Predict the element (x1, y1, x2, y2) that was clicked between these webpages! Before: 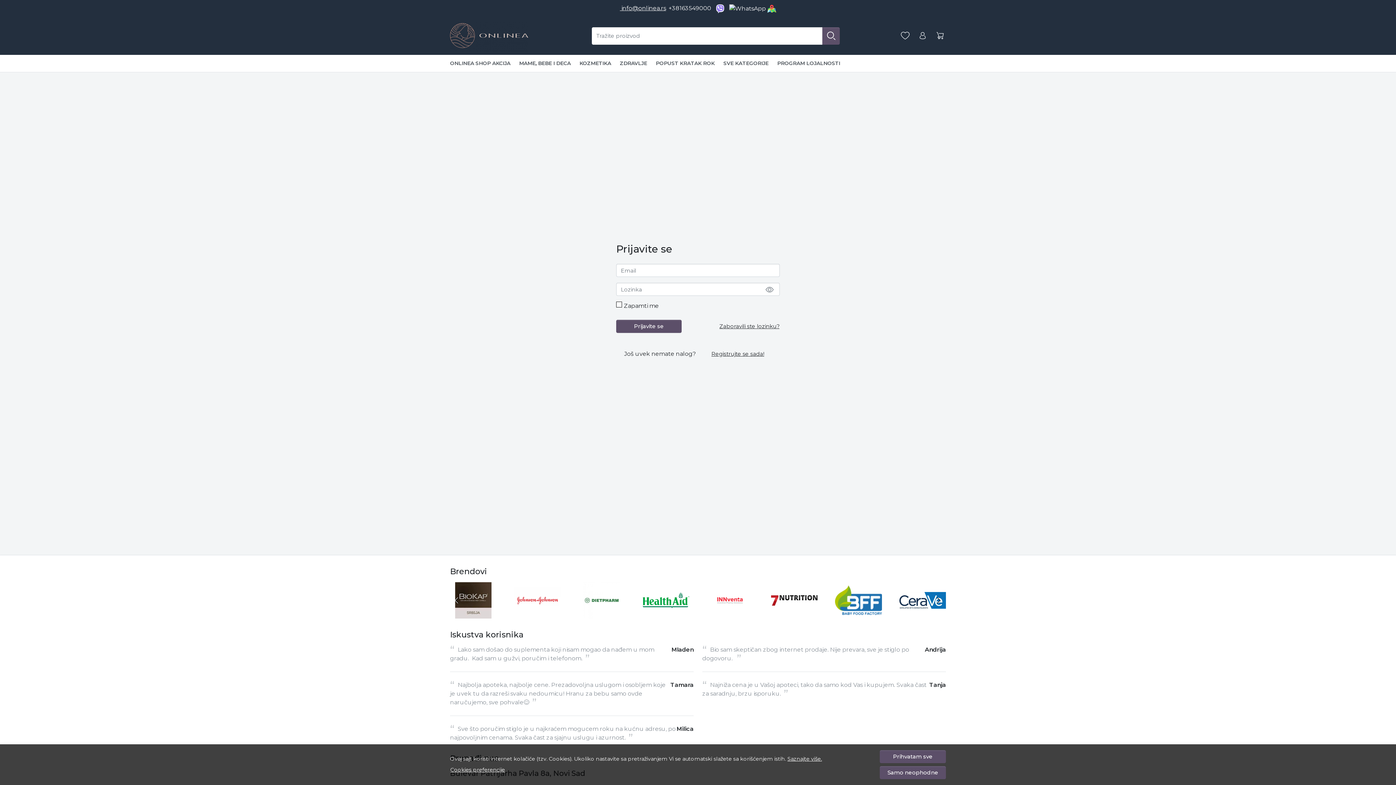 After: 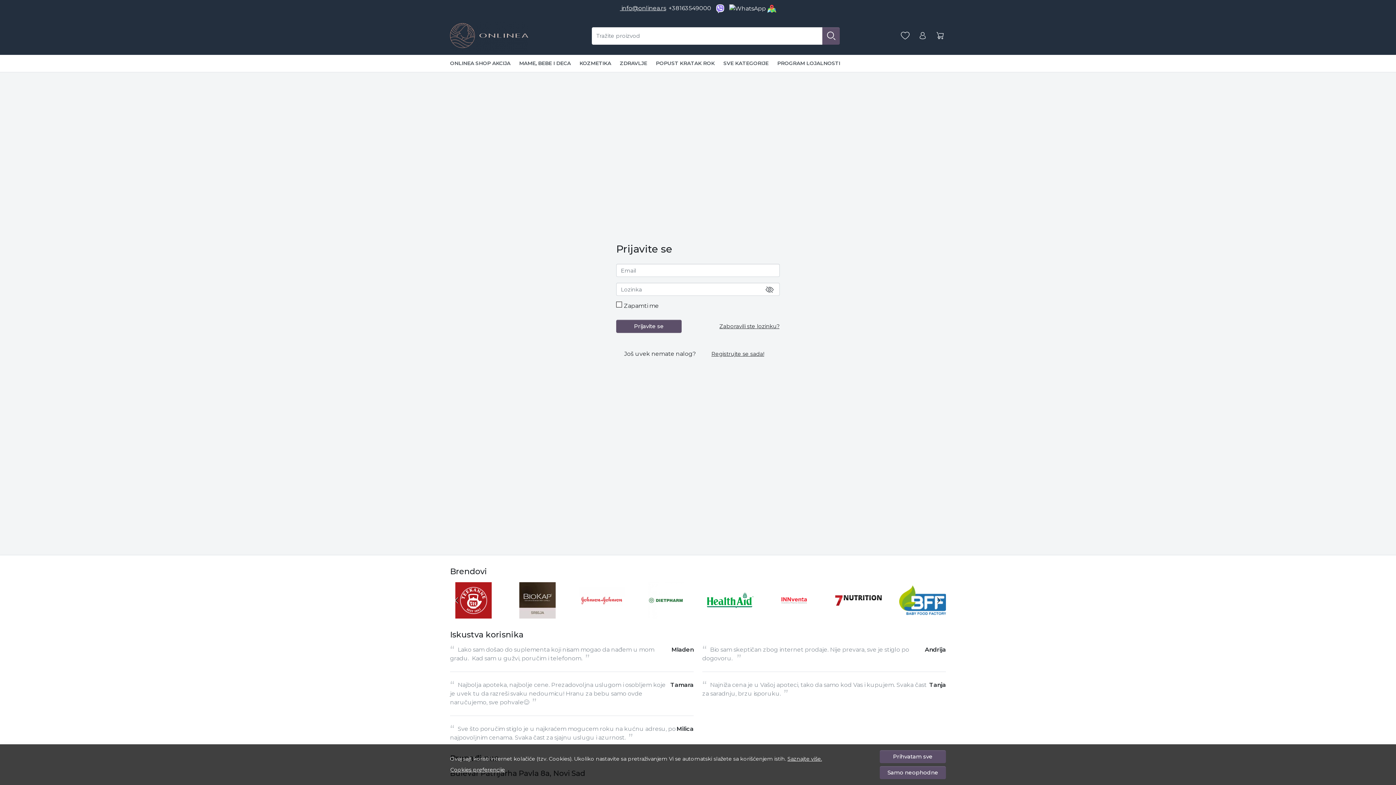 Action: bbox: (765, 285, 773, 293)